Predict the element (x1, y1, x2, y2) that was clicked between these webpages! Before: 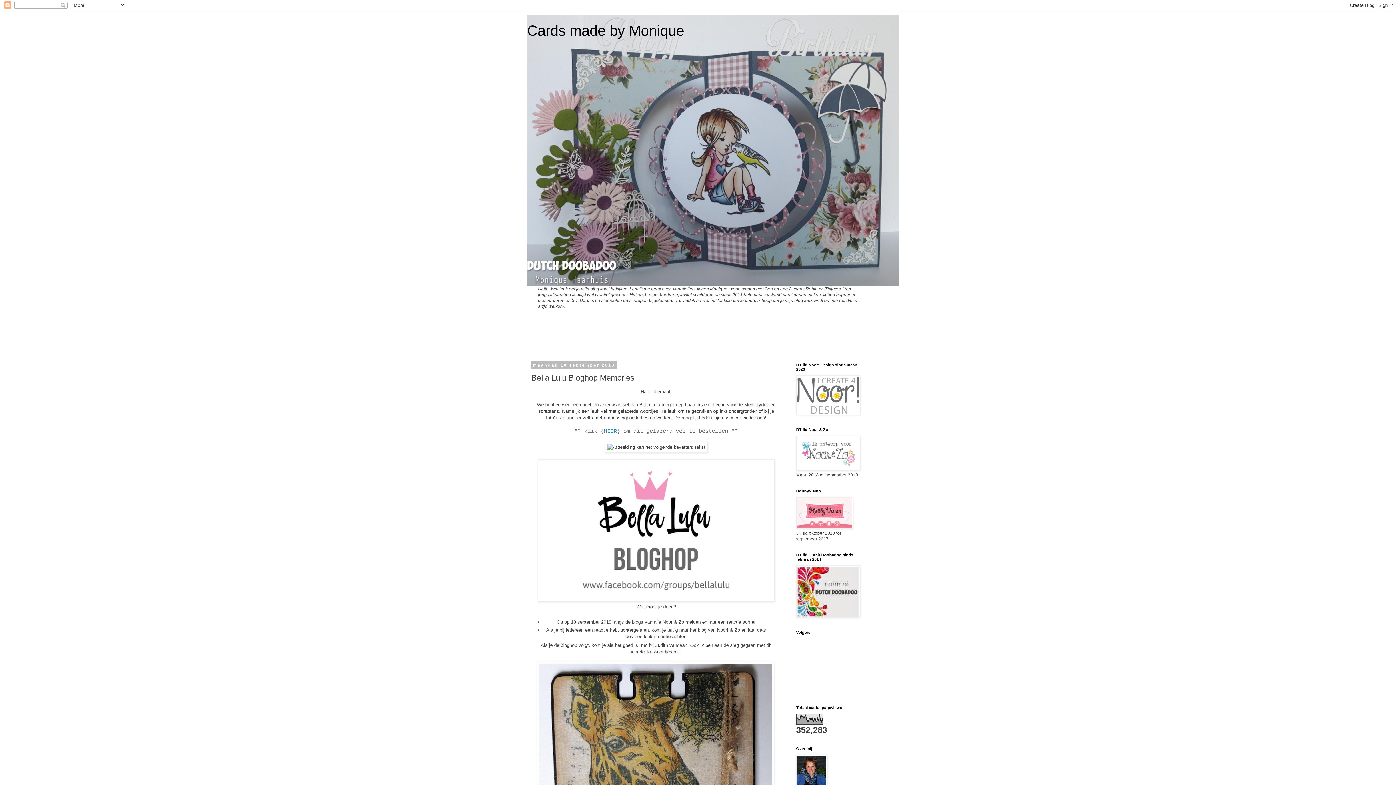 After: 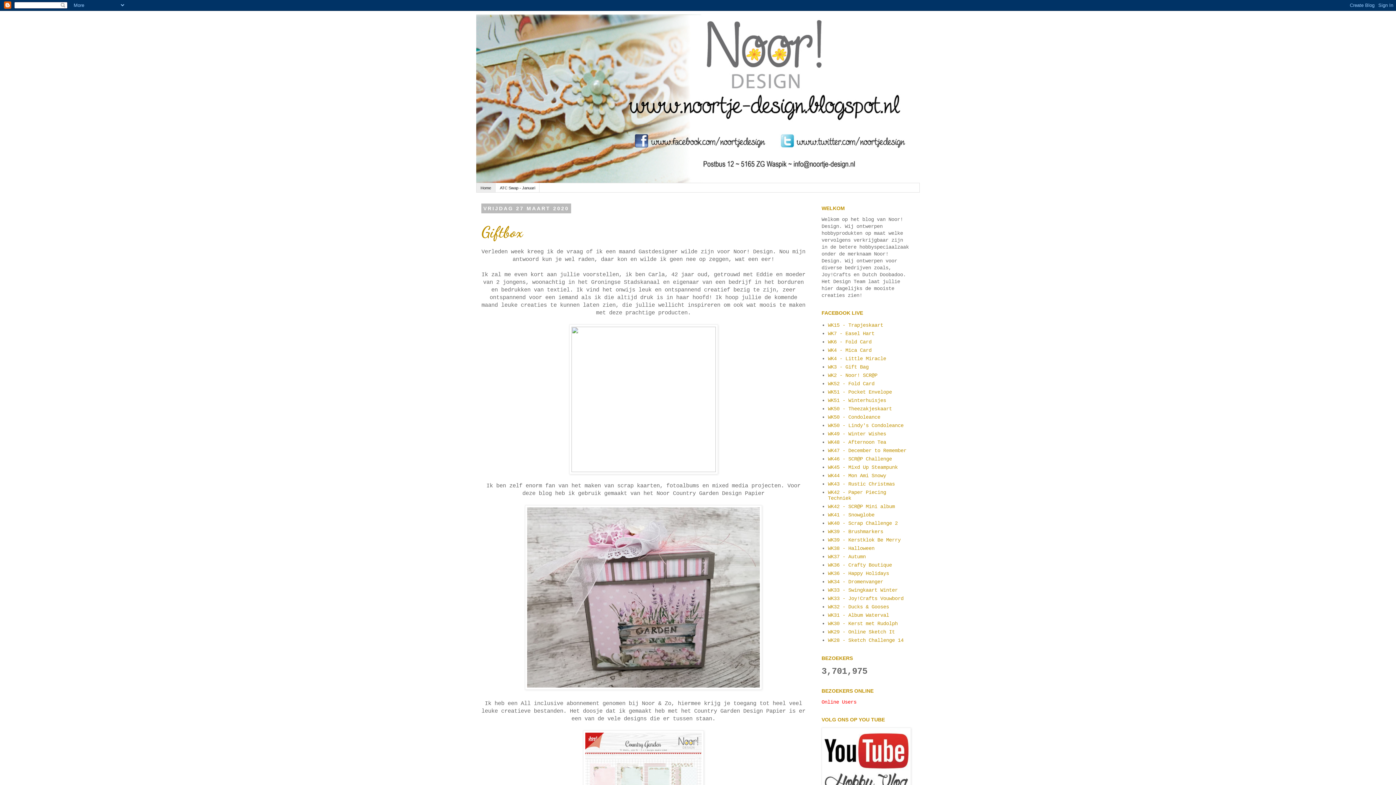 Action: bbox: (796, 411, 860, 416)